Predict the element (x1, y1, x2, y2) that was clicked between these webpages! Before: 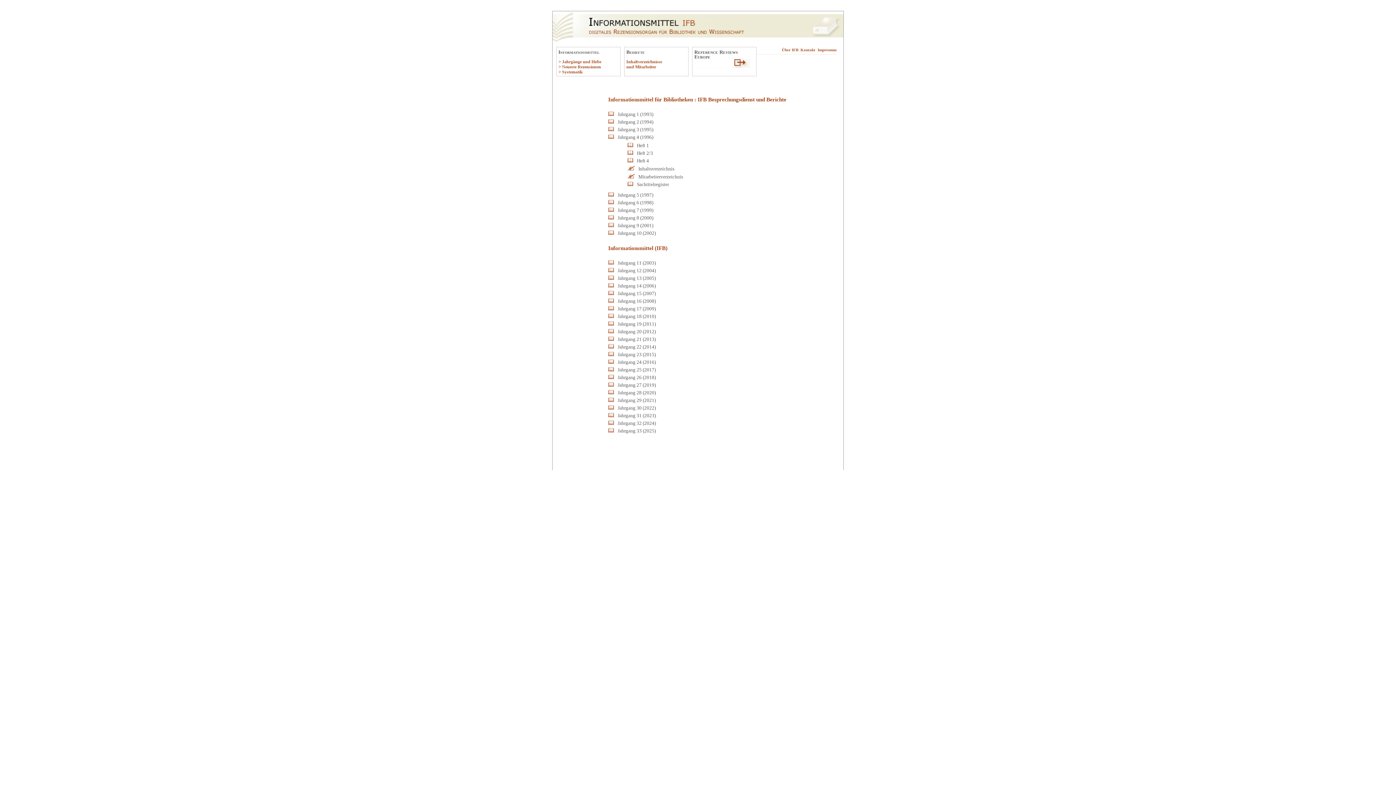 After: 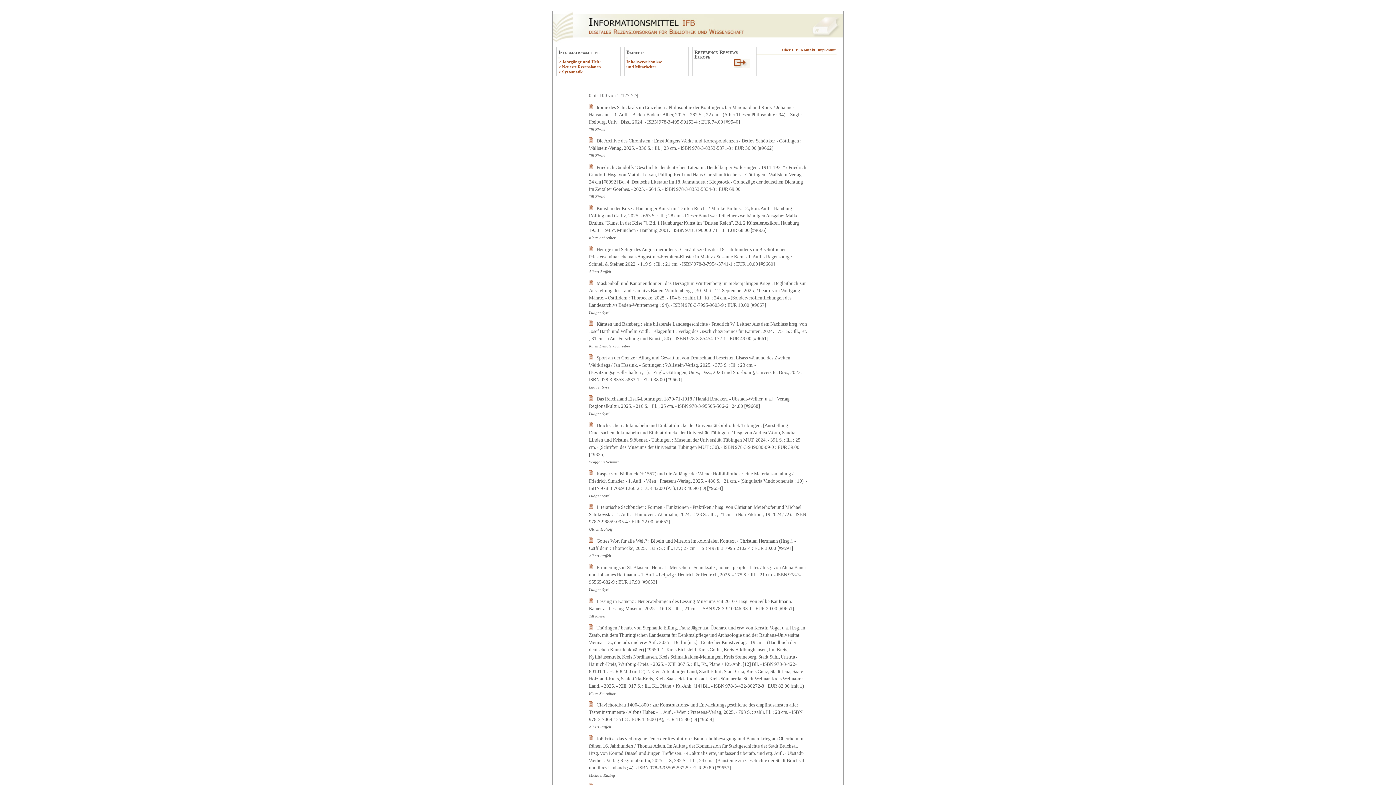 Action: bbox: (562, 64, 601, 69) label: Neueste Rezensionen